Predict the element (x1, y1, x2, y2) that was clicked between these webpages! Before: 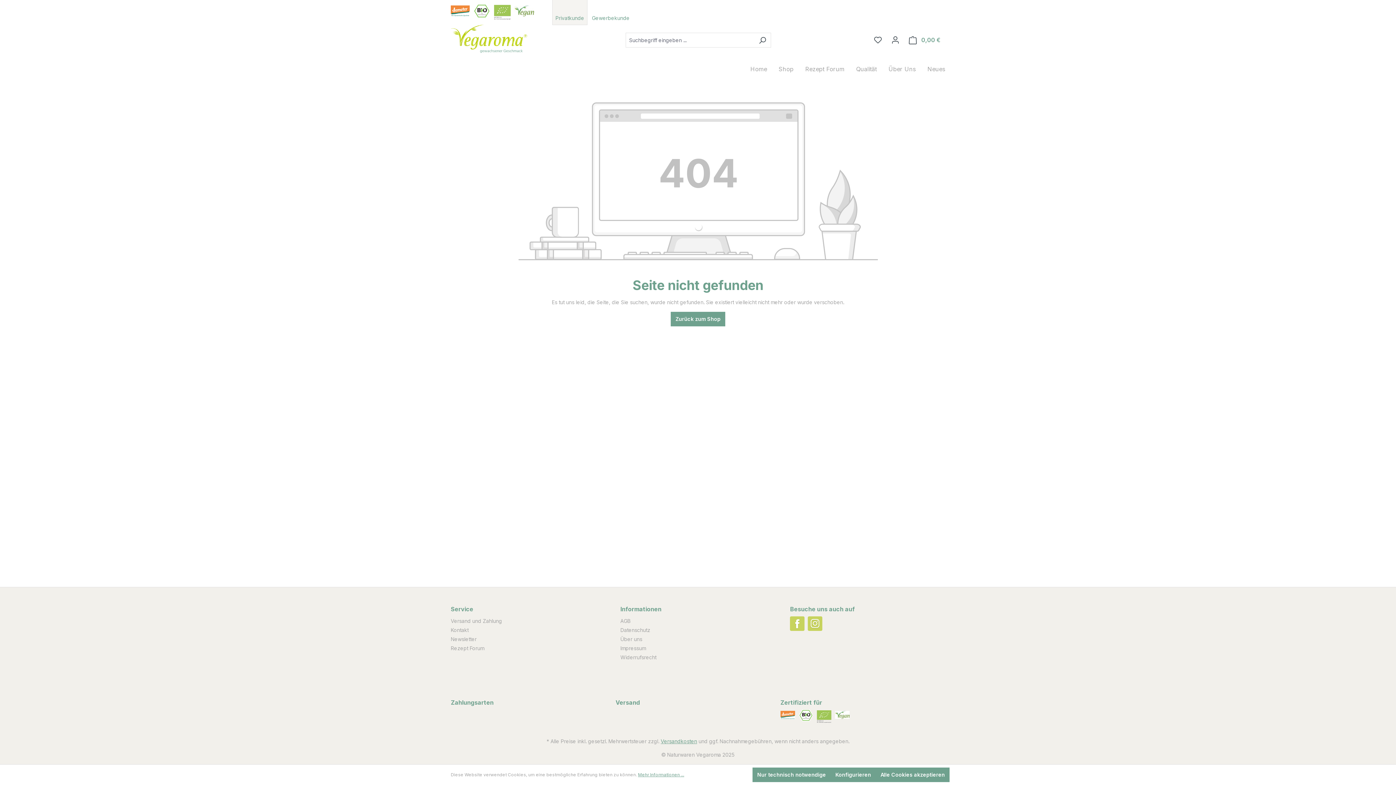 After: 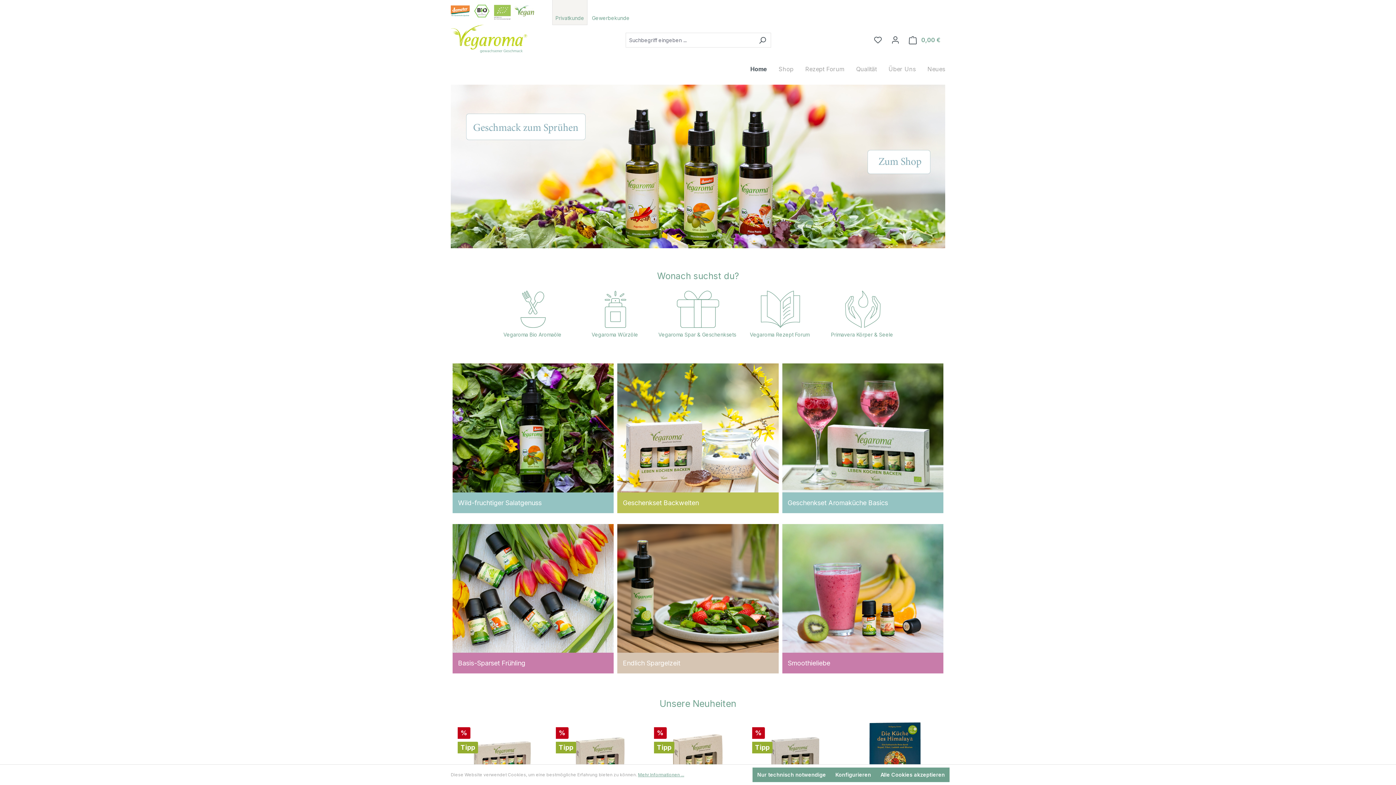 Action: label: Home bbox: (738, 61, 767, 77)